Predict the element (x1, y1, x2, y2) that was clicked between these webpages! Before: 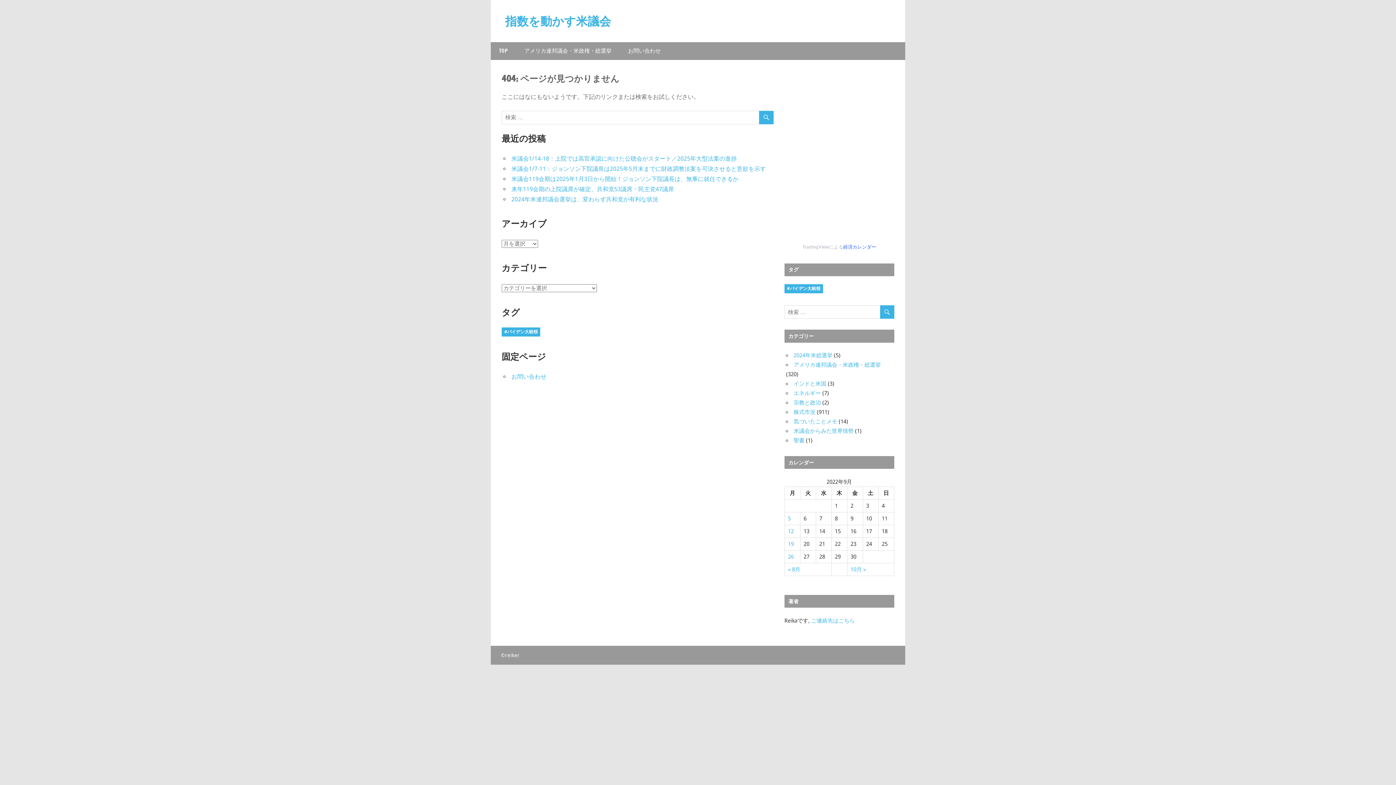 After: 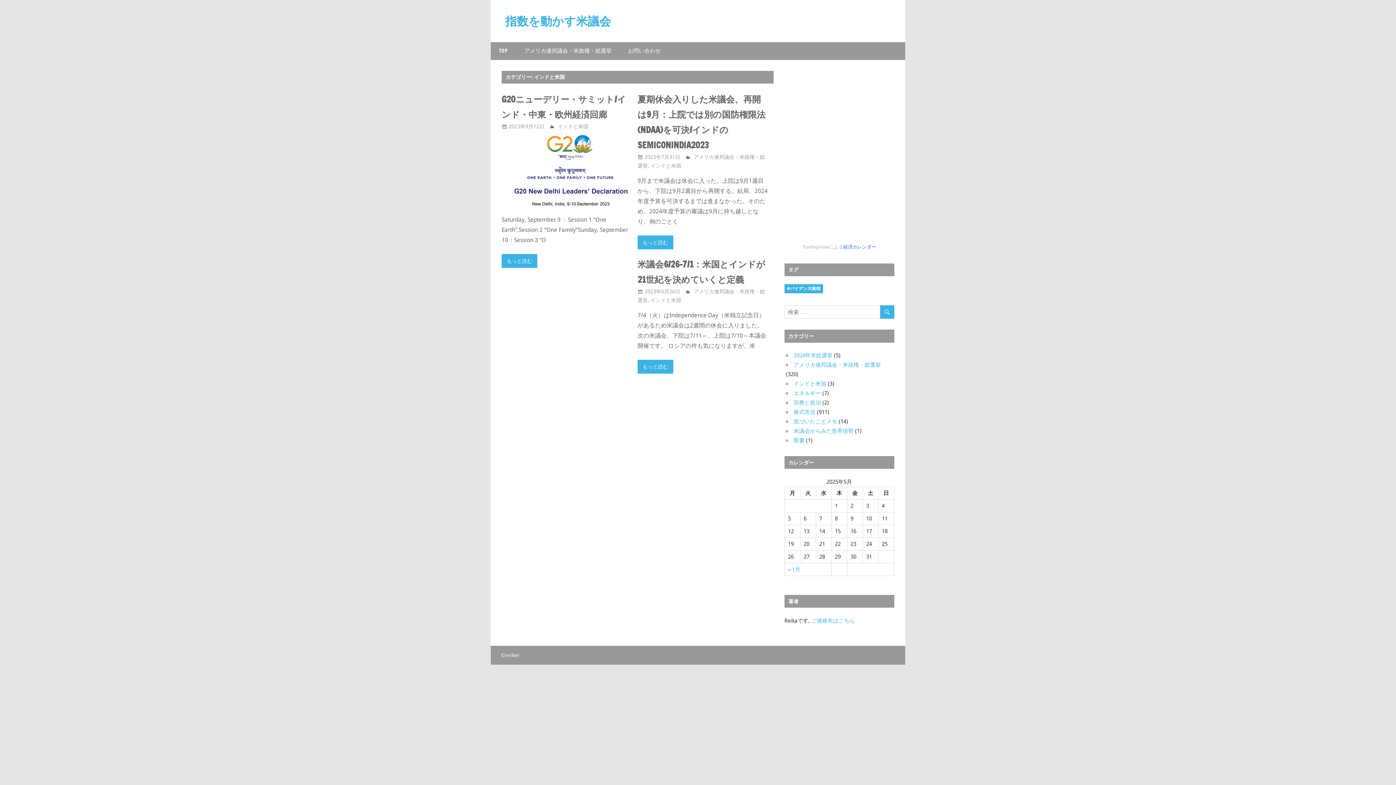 Action: bbox: (793, 380, 826, 387) label: インドと米国